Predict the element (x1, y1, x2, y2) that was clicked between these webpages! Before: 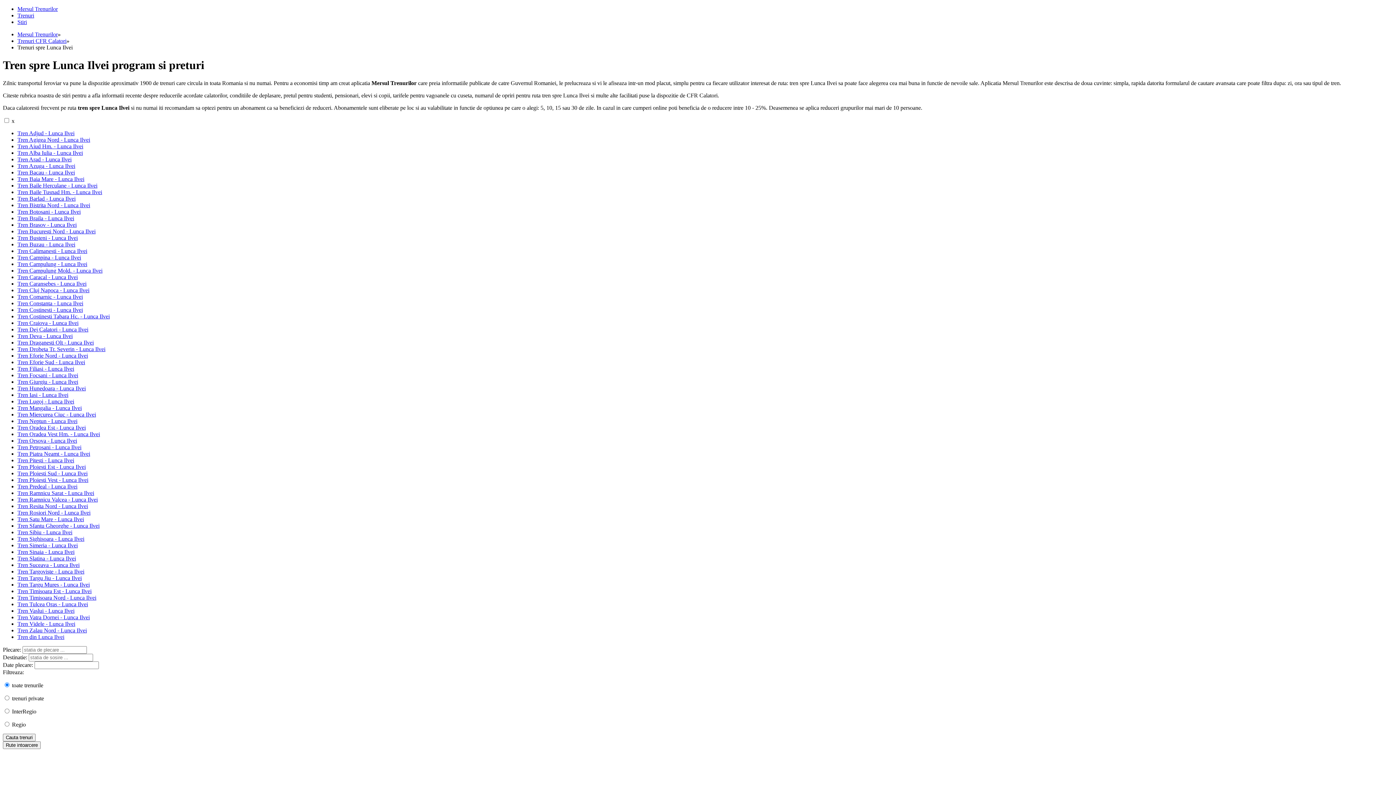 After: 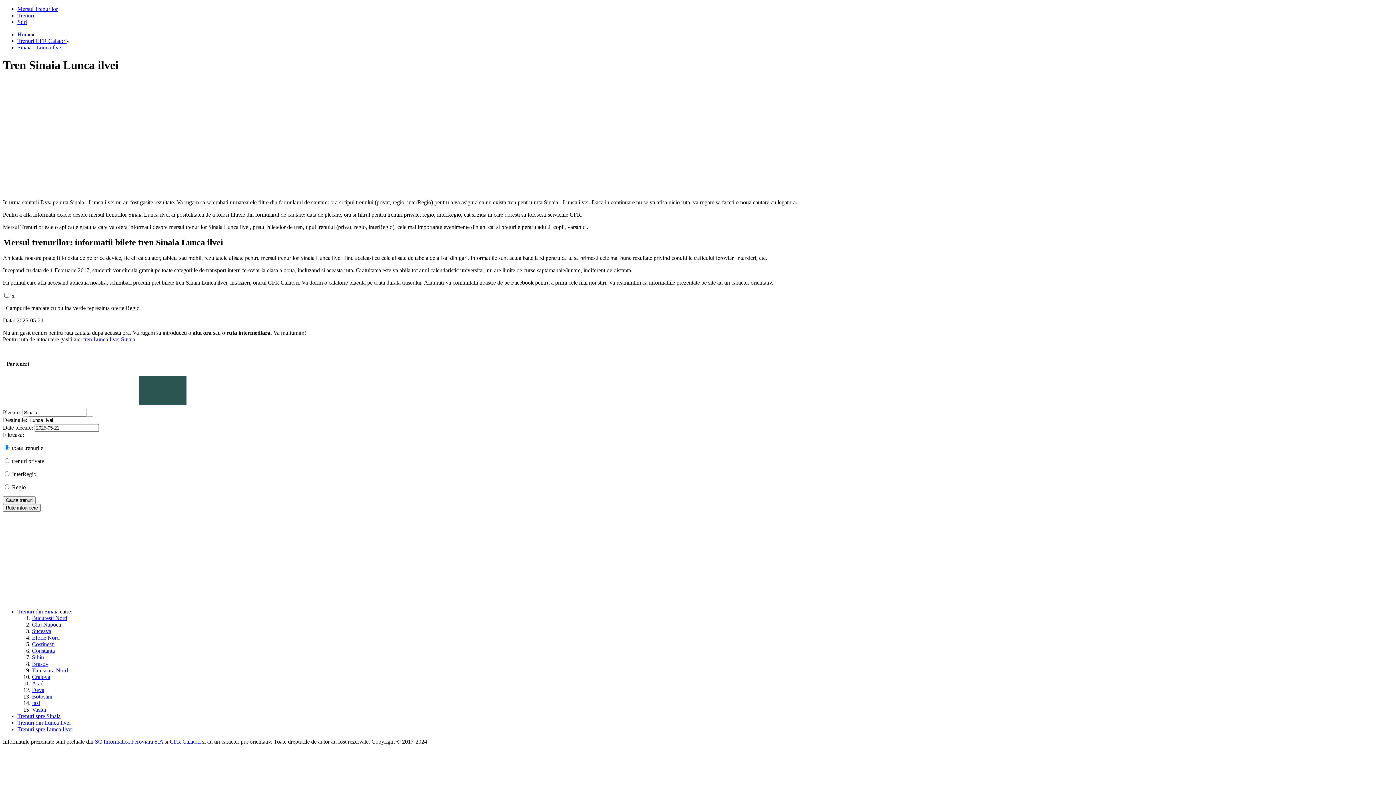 Action: label: Tren Sinaia - Lunca Ilvei bbox: (17, 549, 74, 555)